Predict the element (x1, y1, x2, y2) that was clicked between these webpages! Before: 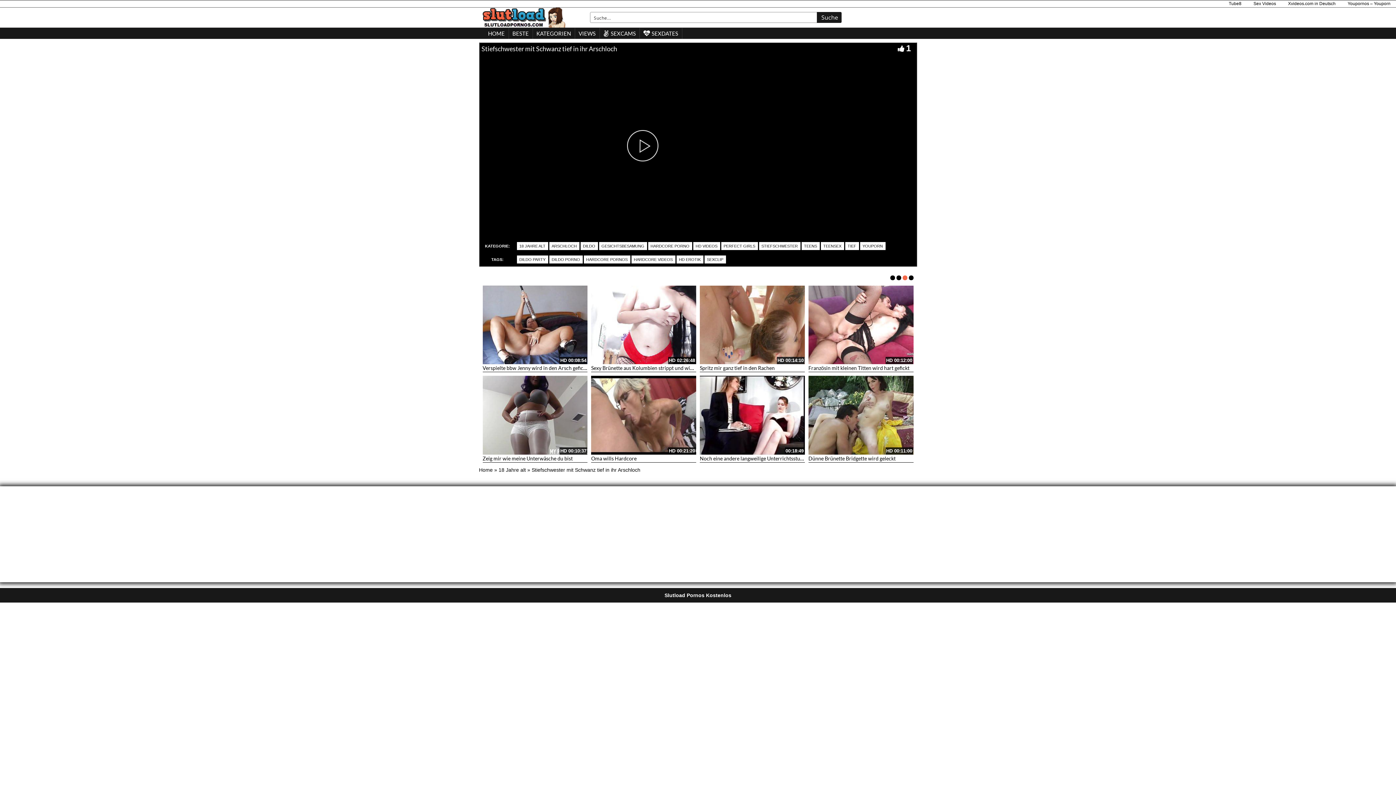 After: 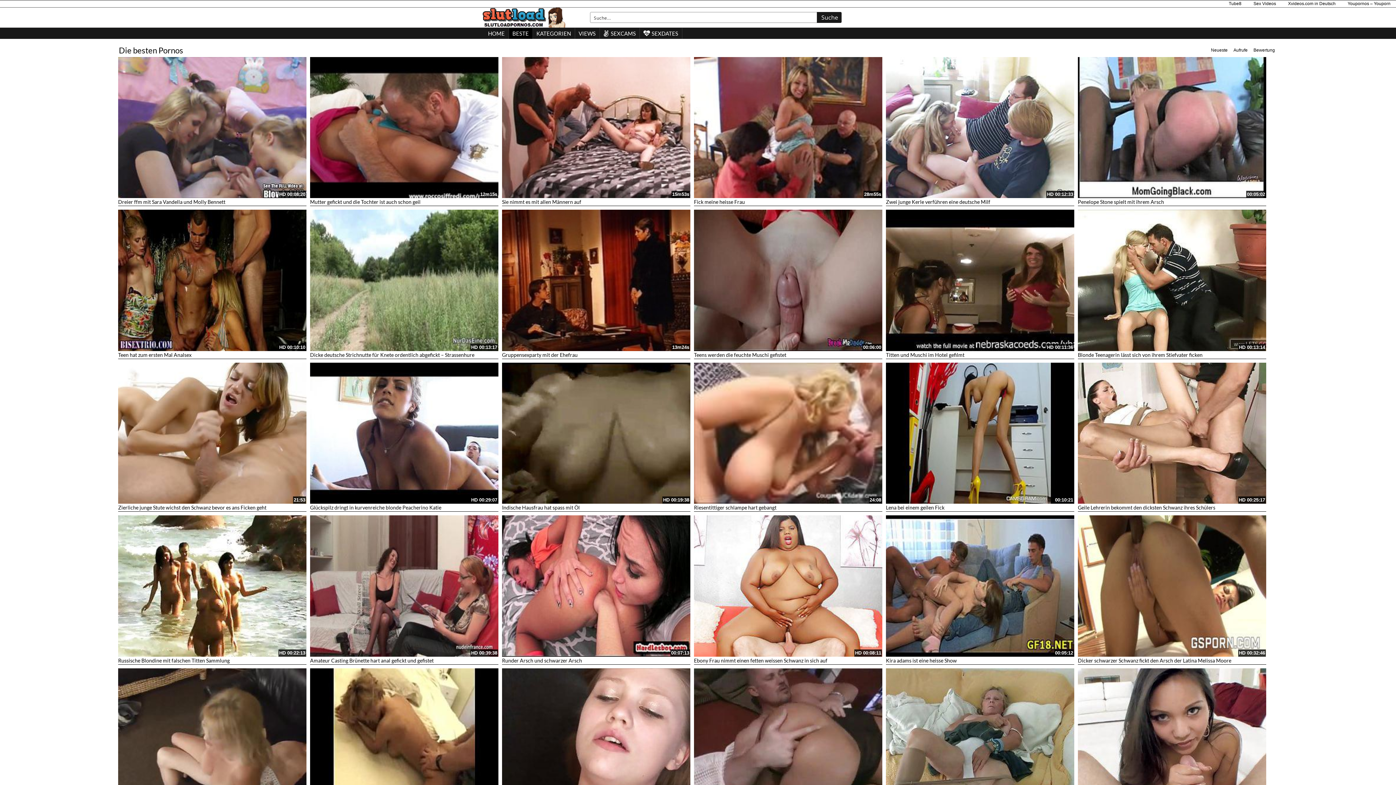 Action: label: BESTE bbox: (508, 27, 532, 38)